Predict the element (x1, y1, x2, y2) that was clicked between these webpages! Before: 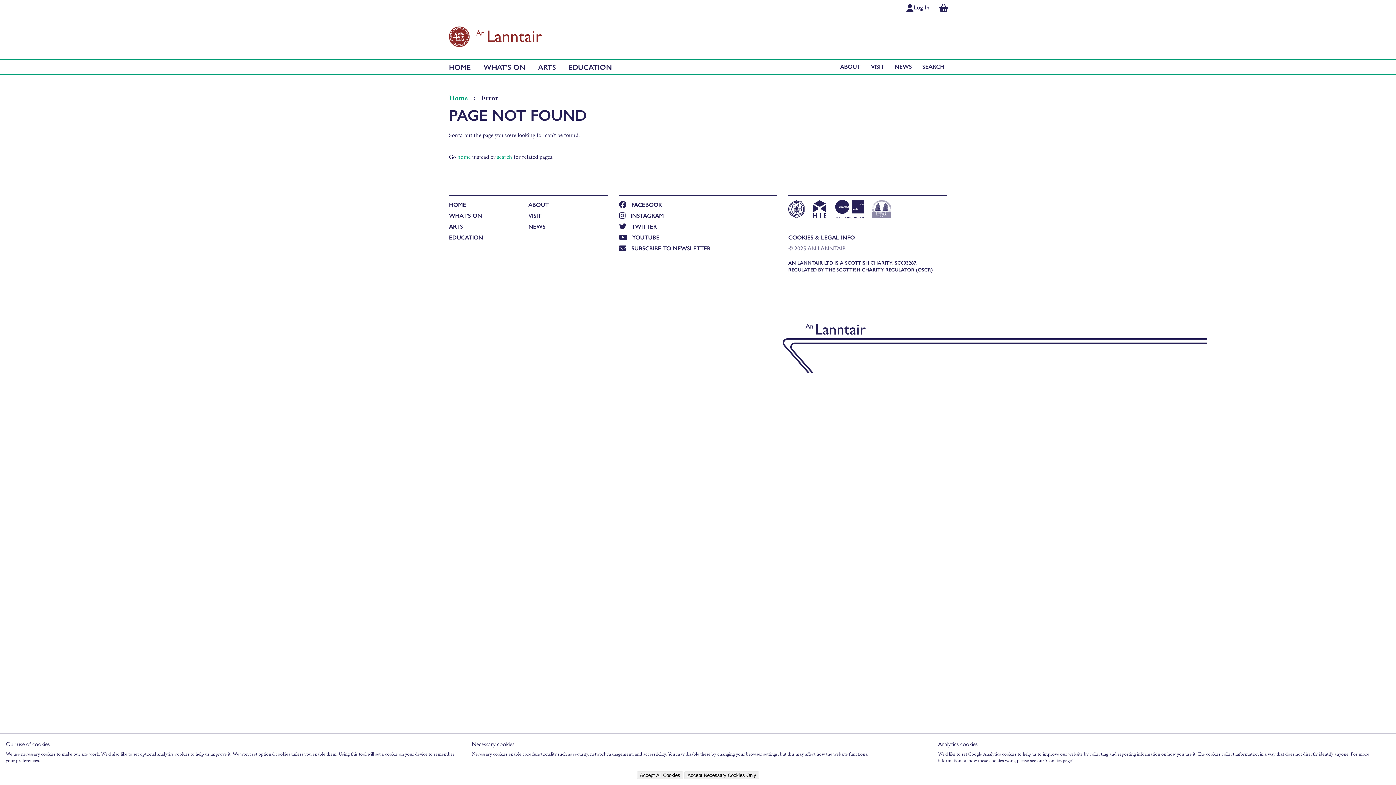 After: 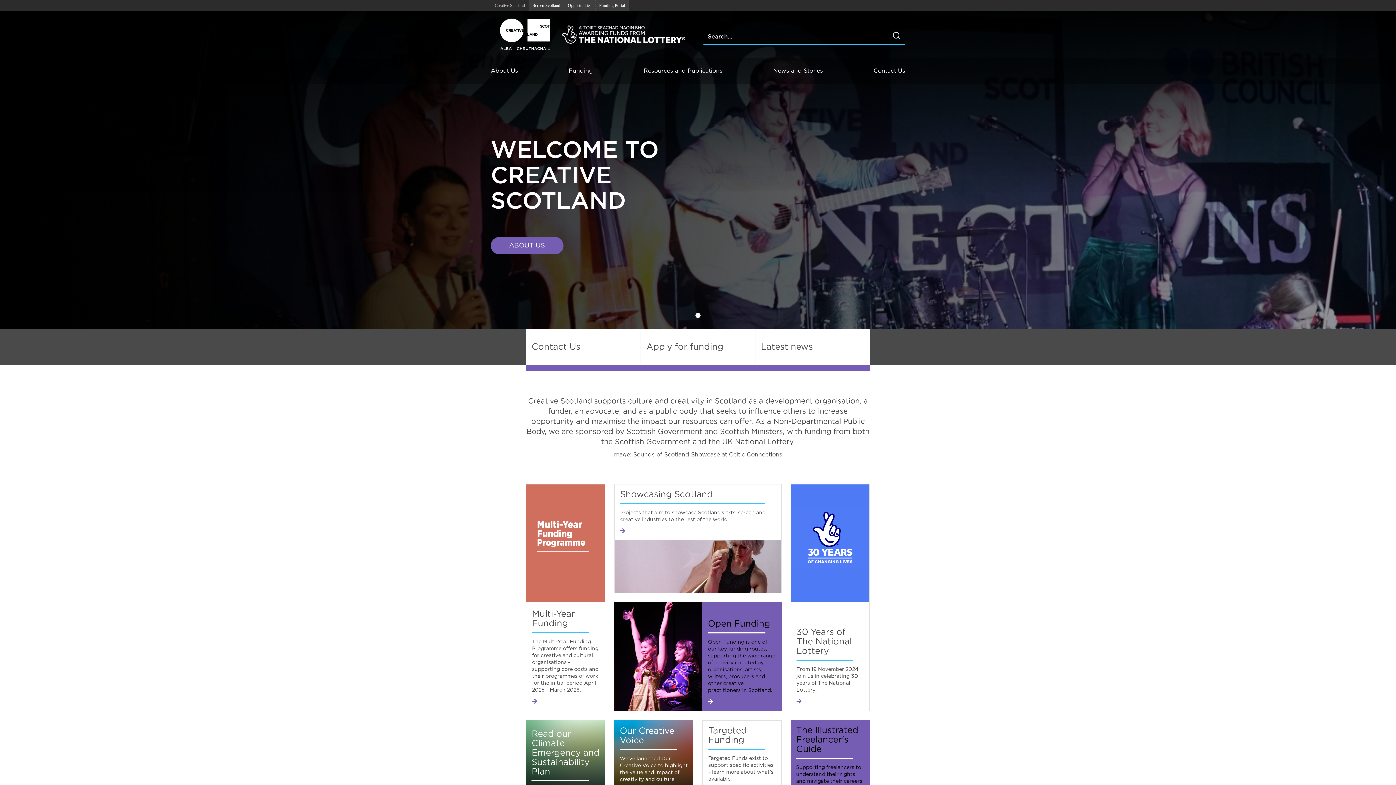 Action: label: CREATIVE SCOTLAND bbox: (834, 199, 864, 221)